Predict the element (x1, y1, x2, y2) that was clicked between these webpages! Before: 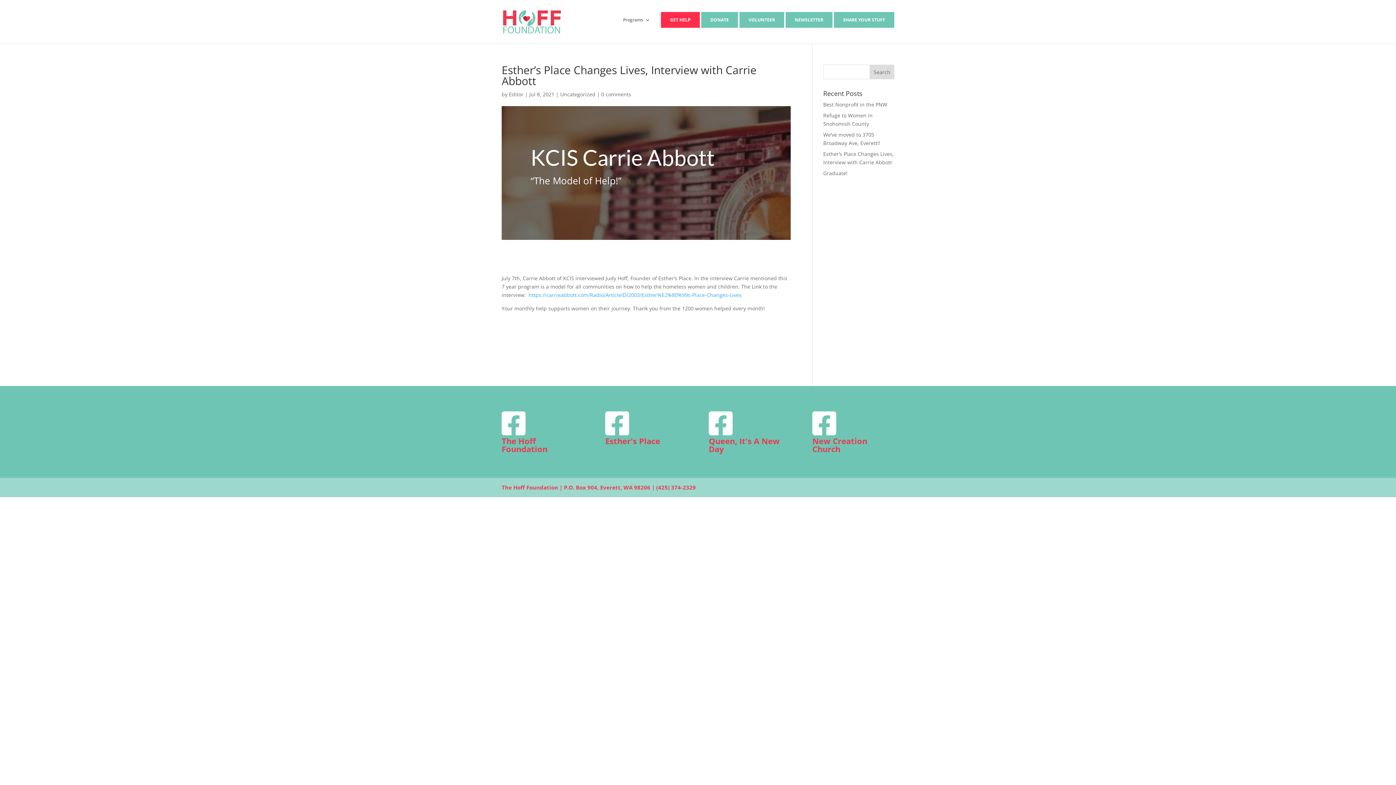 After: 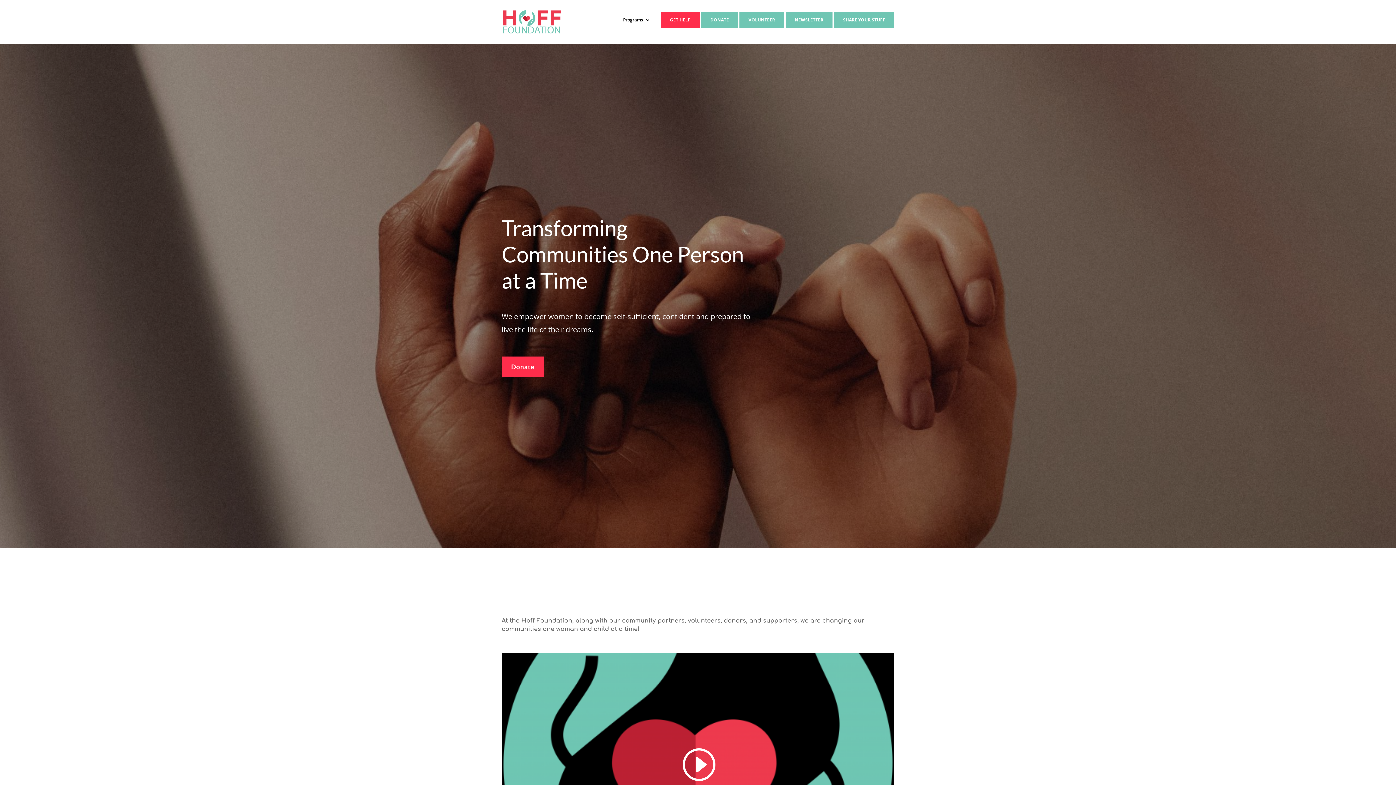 Action: bbox: (623, 17, 650, 34) label: Programs